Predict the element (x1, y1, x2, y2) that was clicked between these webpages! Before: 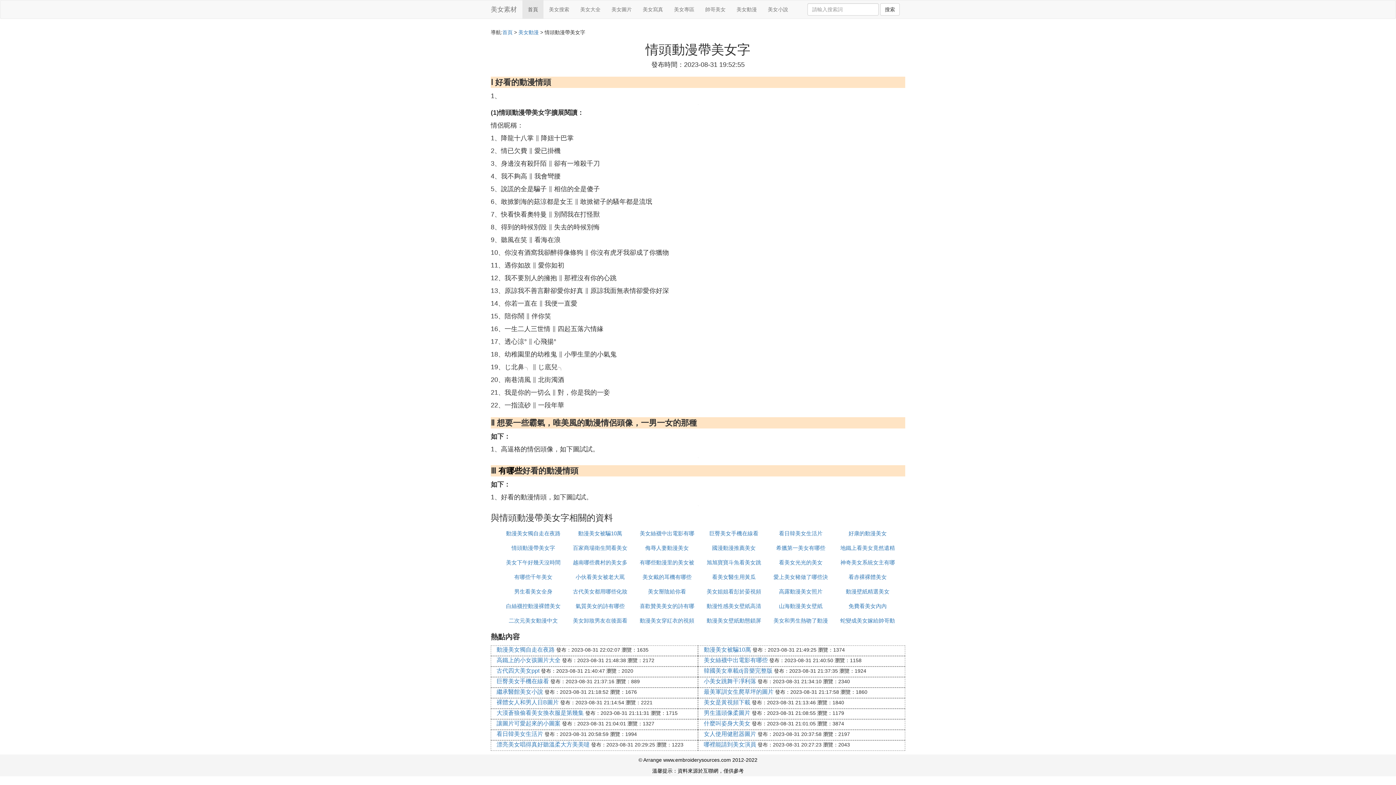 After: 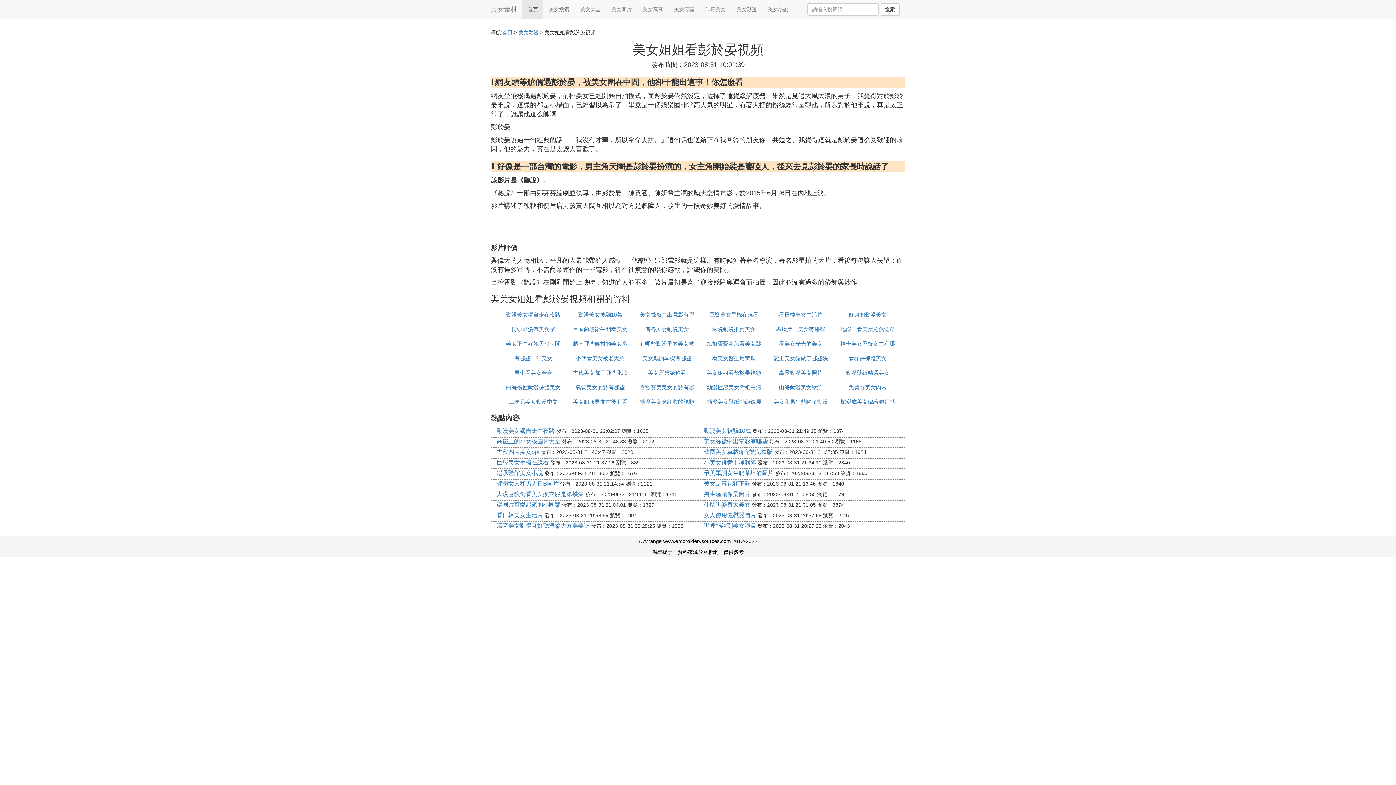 Action: bbox: (706, 588, 761, 594) label: 美女姐姐看彭於晏視頻